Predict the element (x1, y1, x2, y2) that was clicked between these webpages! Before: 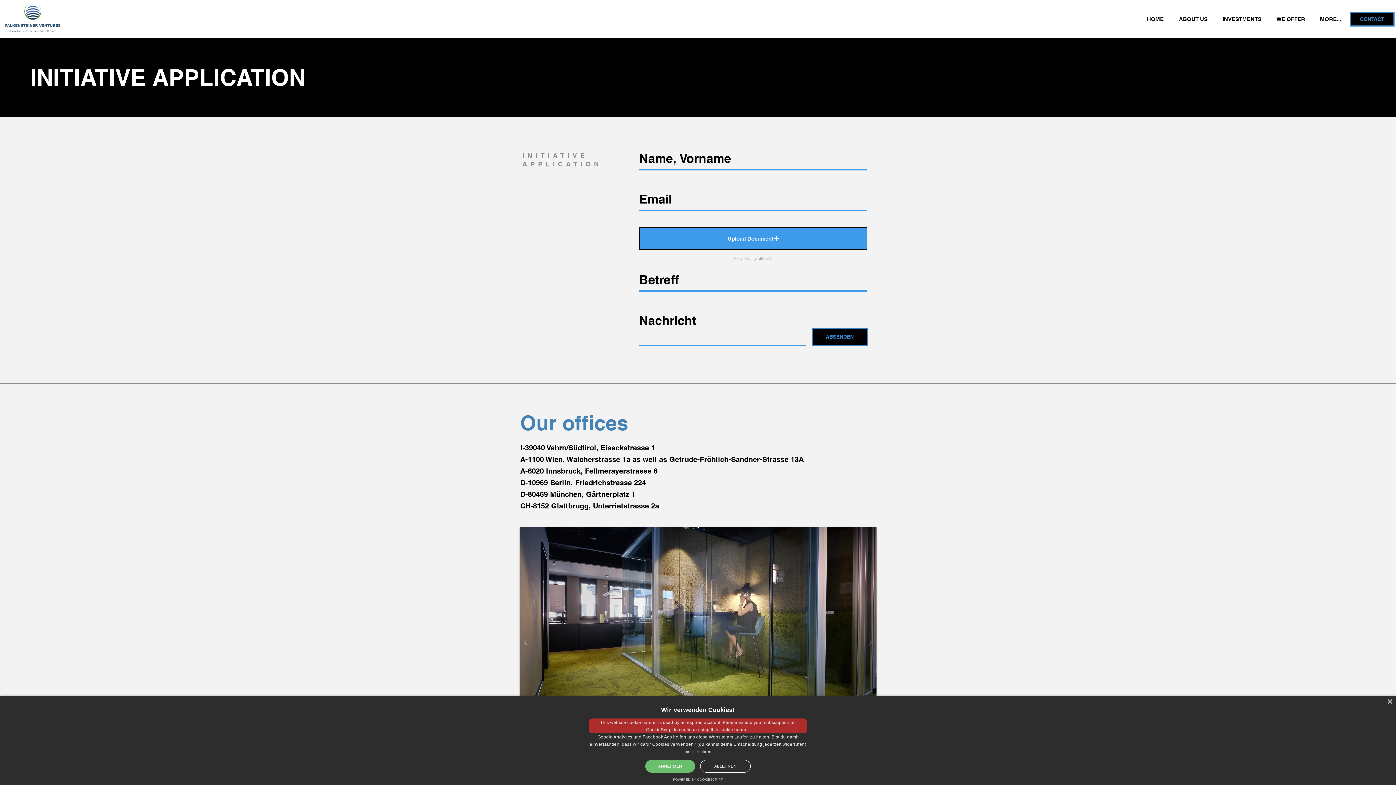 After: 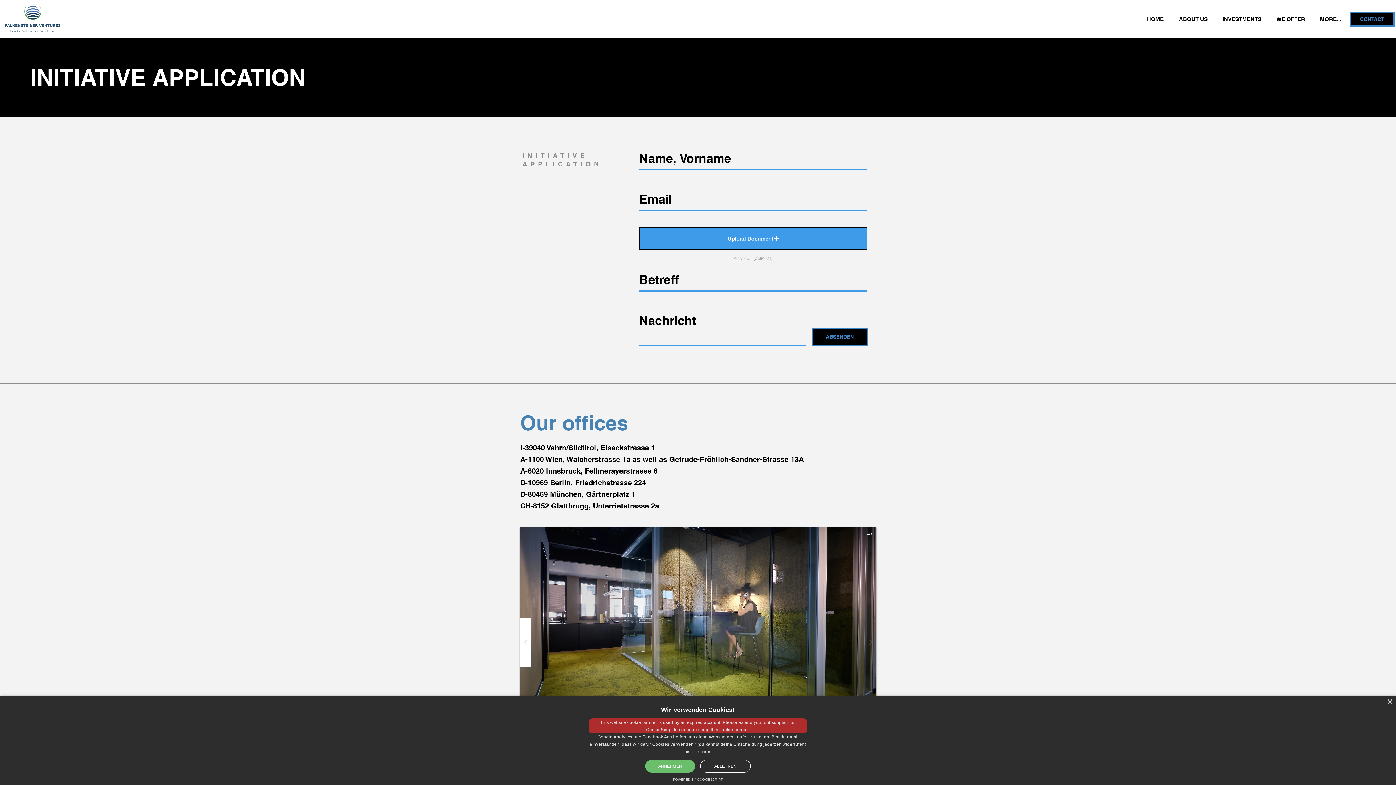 Action: bbox: (520, 618, 531, 667)